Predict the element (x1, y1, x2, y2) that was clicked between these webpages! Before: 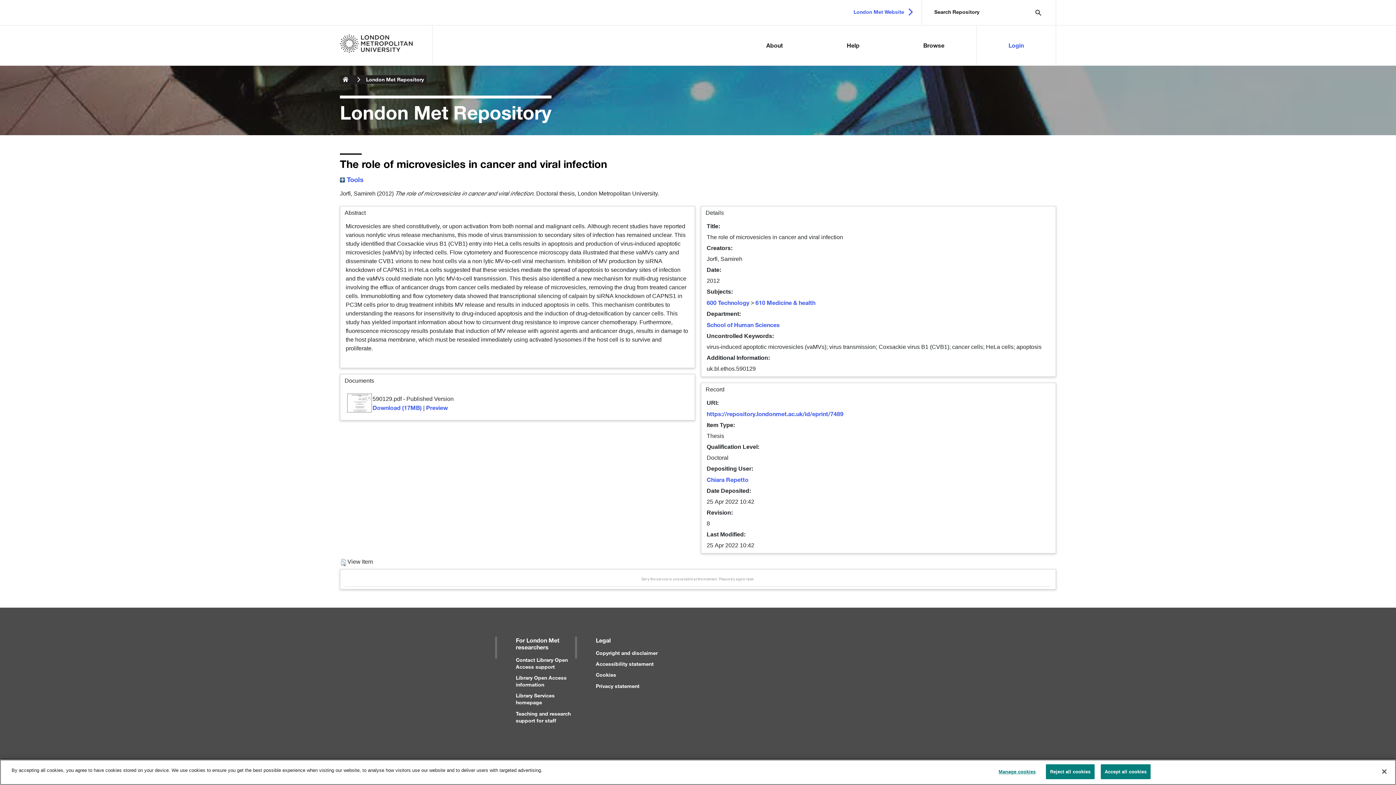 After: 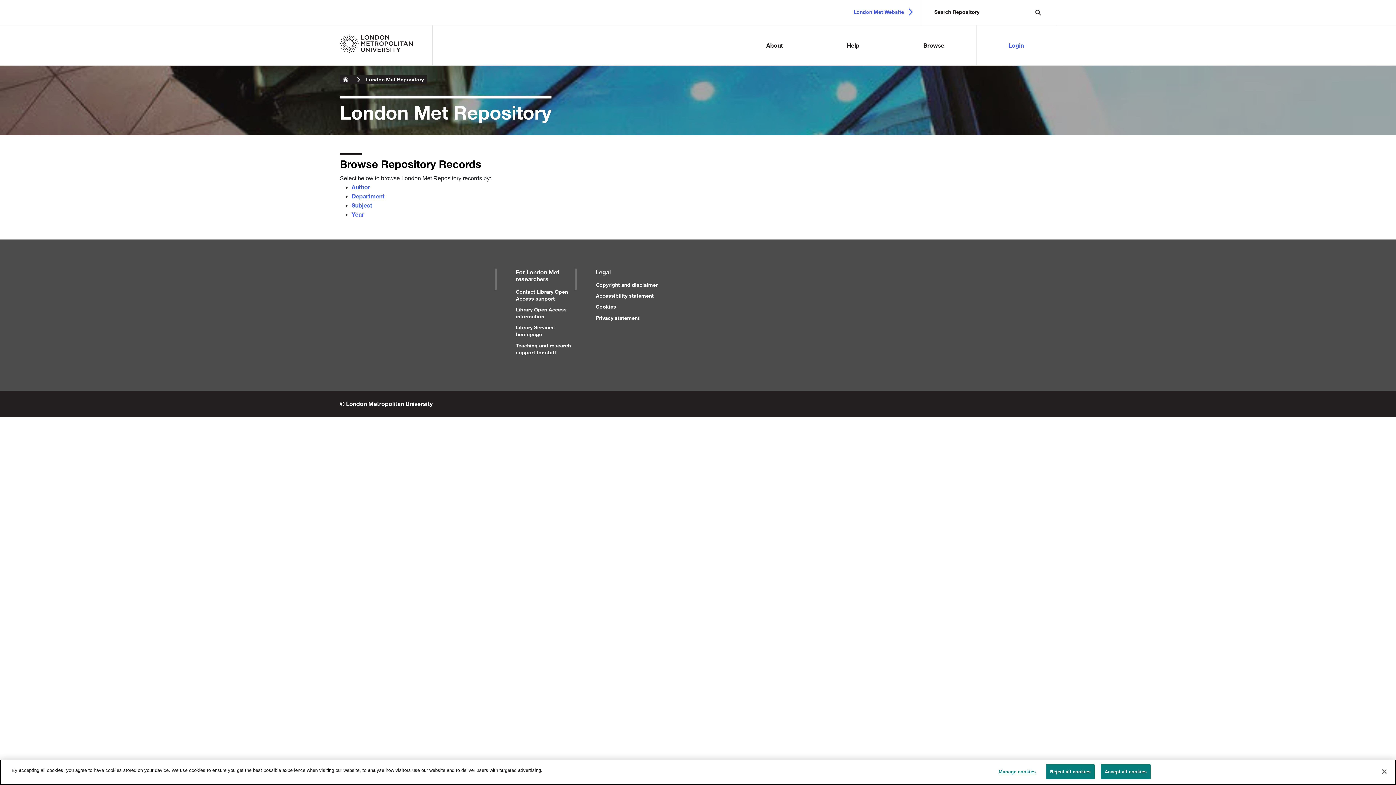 Action: bbox: (891, 25, 976, 65) label: Browse